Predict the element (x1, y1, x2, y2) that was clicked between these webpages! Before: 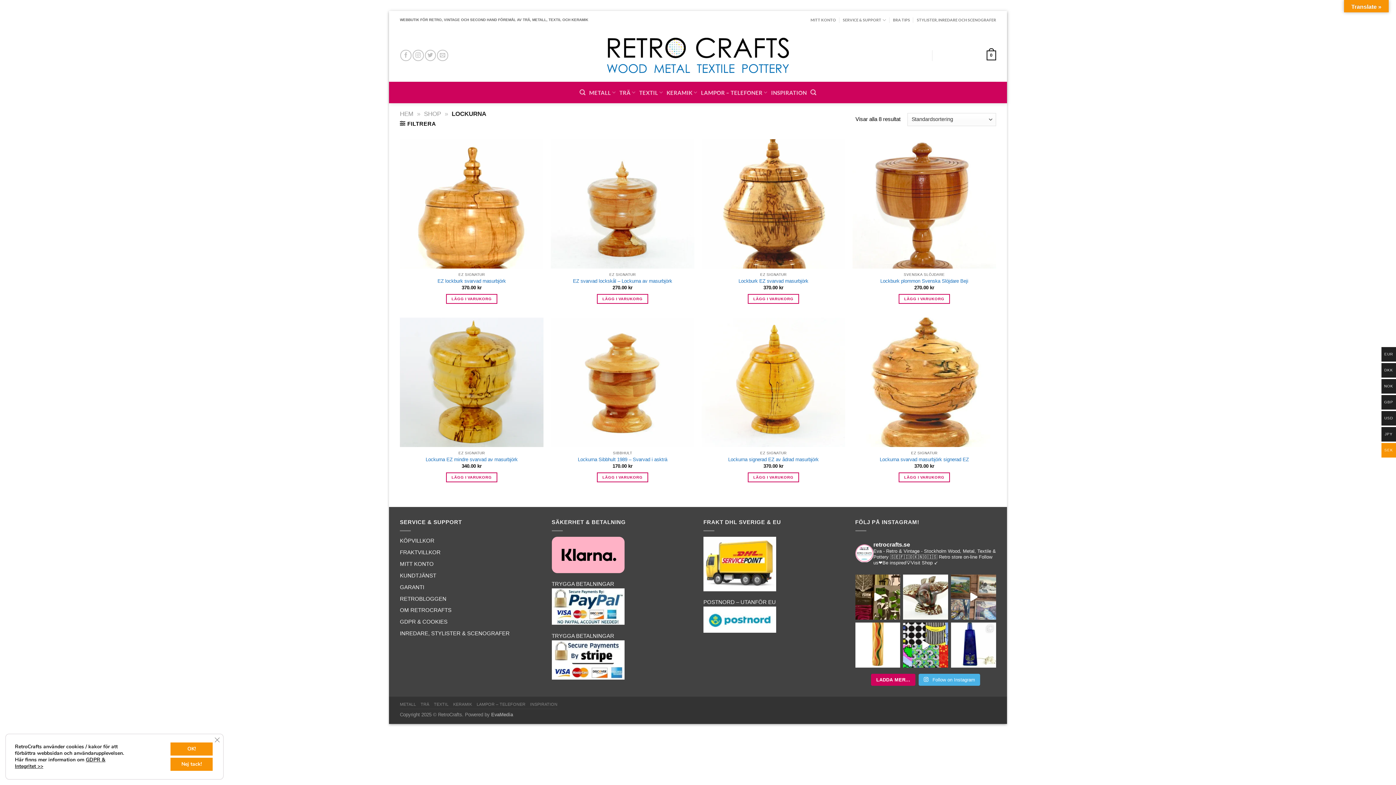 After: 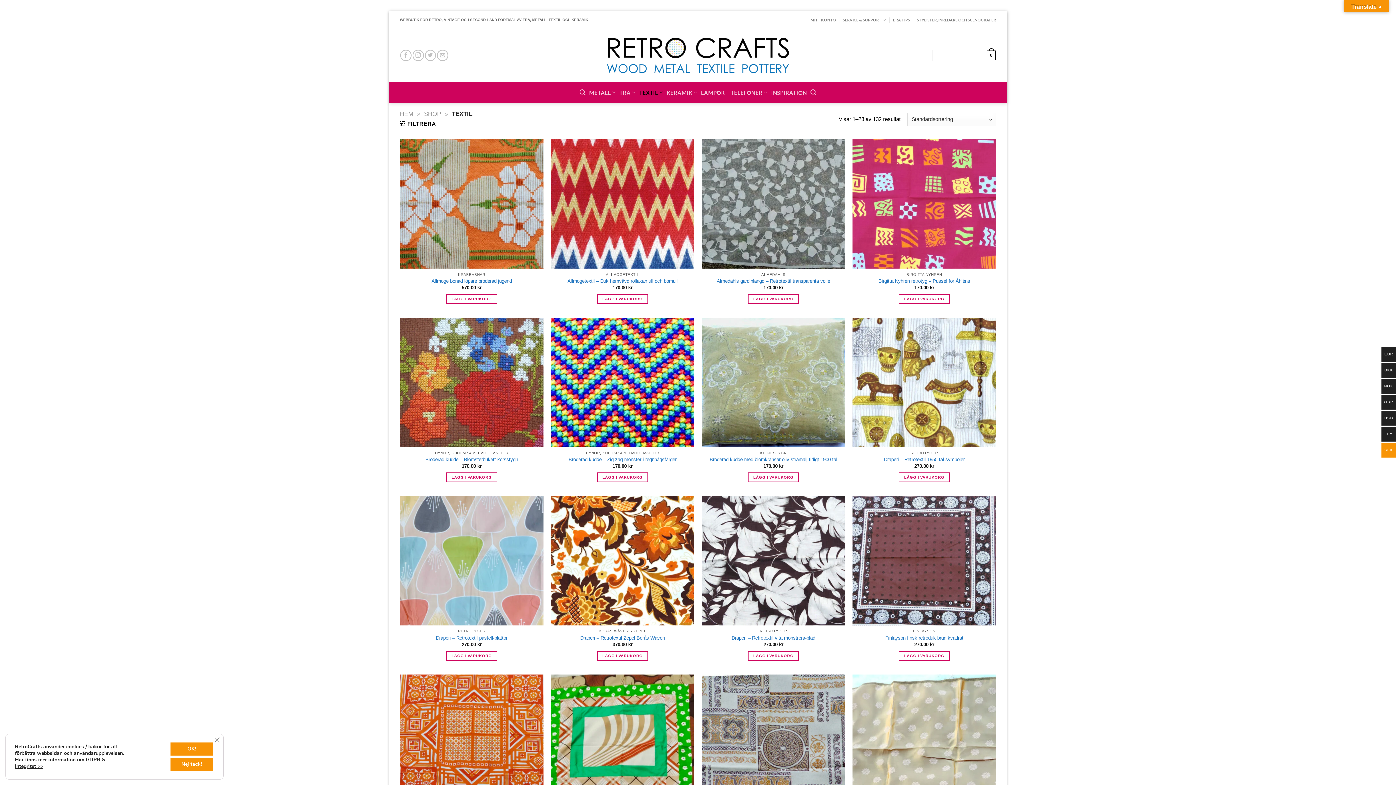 Action: label: TEXTIL bbox: (639, 82, 663, 102)